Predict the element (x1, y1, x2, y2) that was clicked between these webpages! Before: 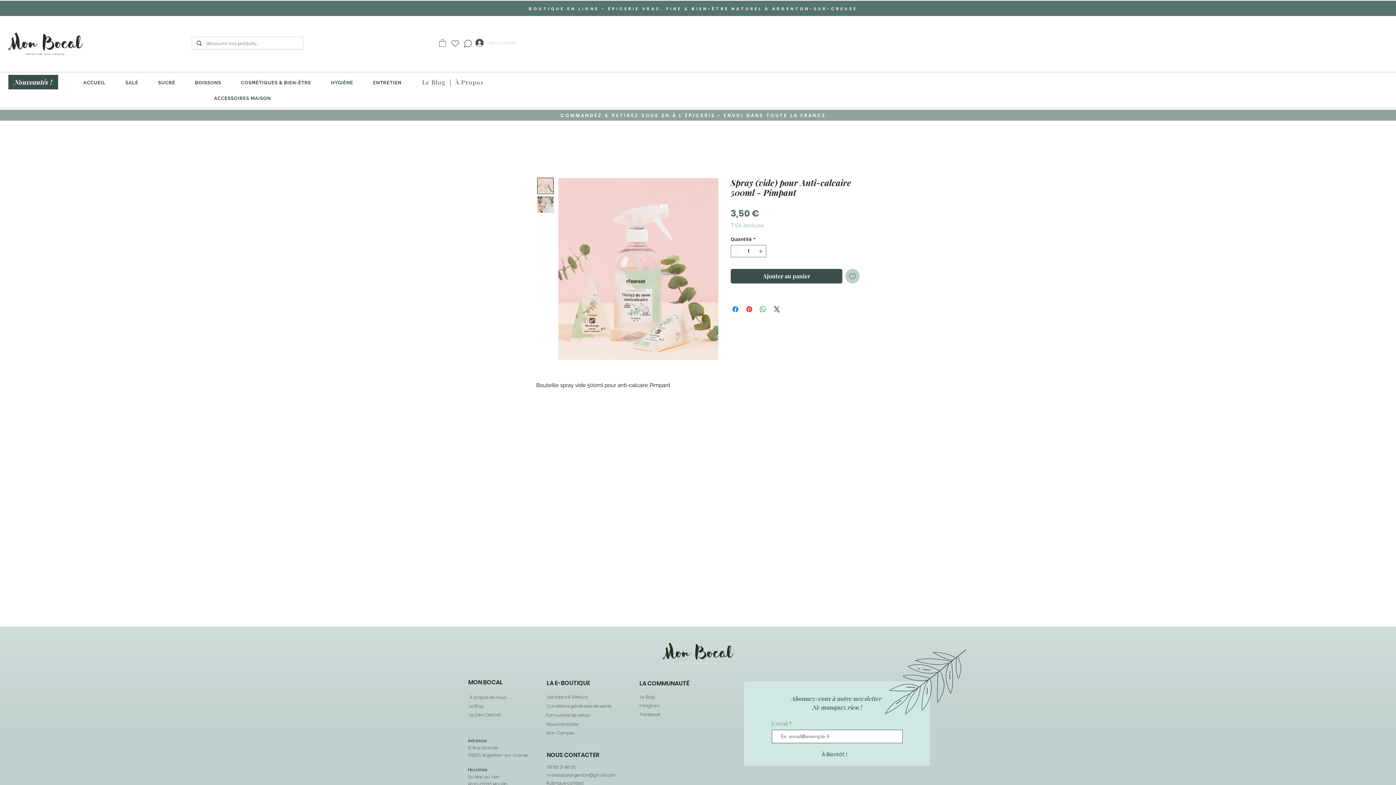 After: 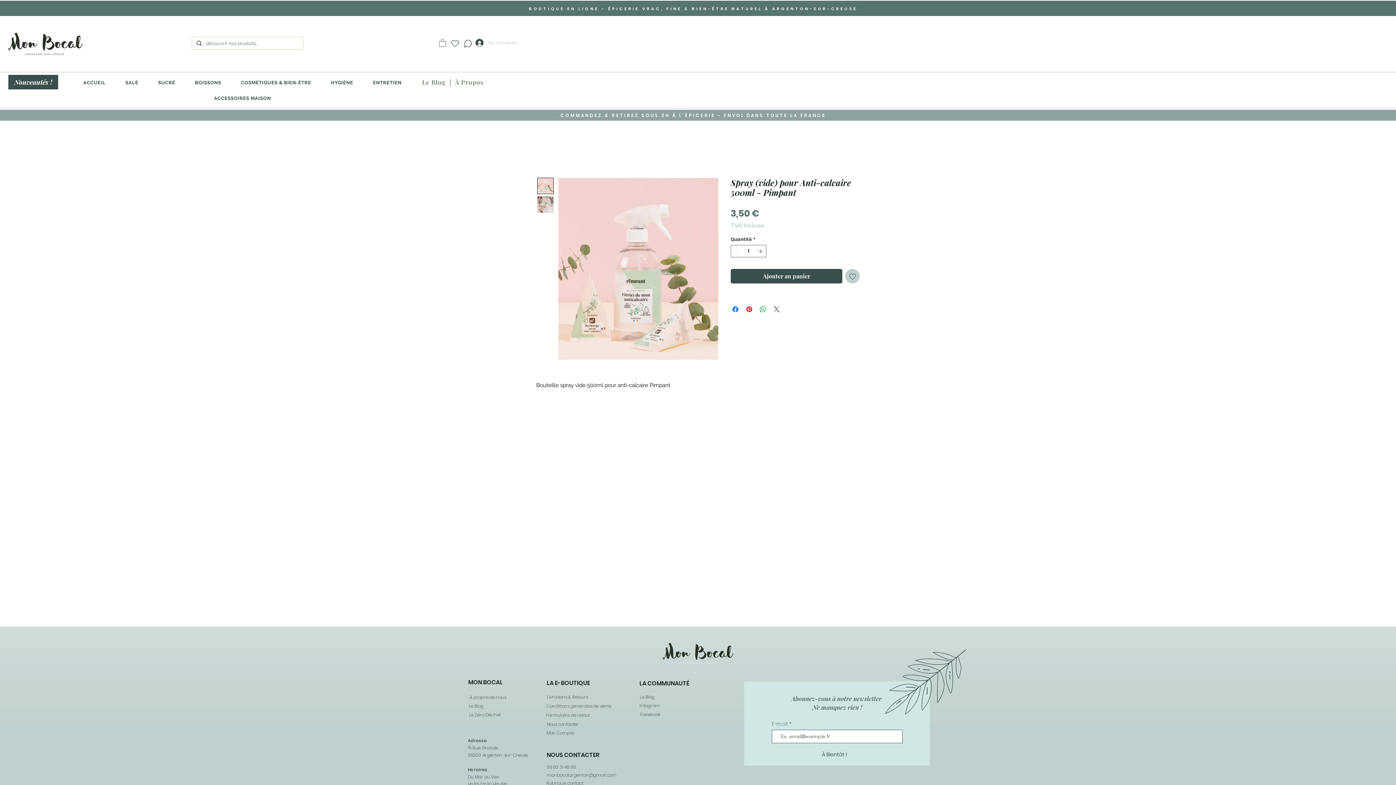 Action: bbox: (772, 304, 781, 313) label: Share on X